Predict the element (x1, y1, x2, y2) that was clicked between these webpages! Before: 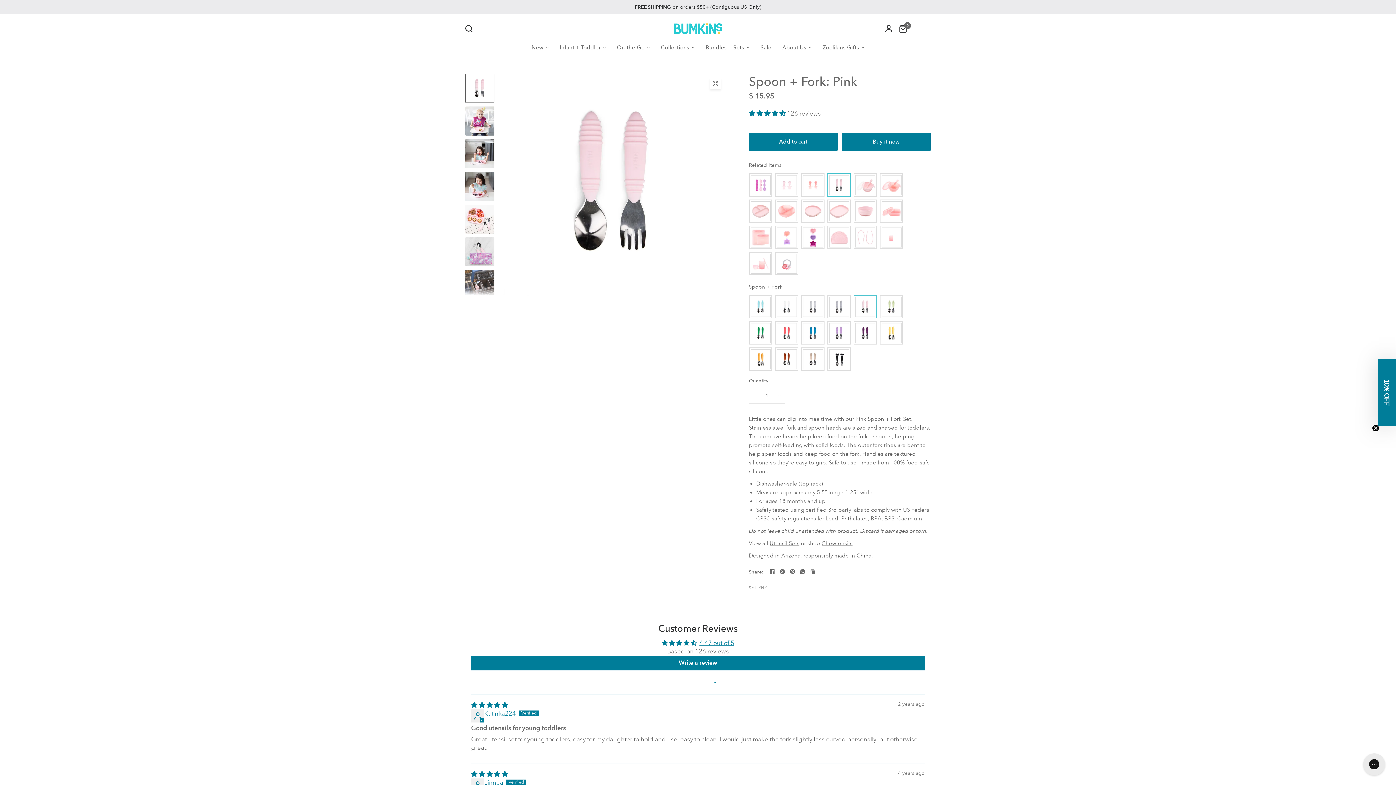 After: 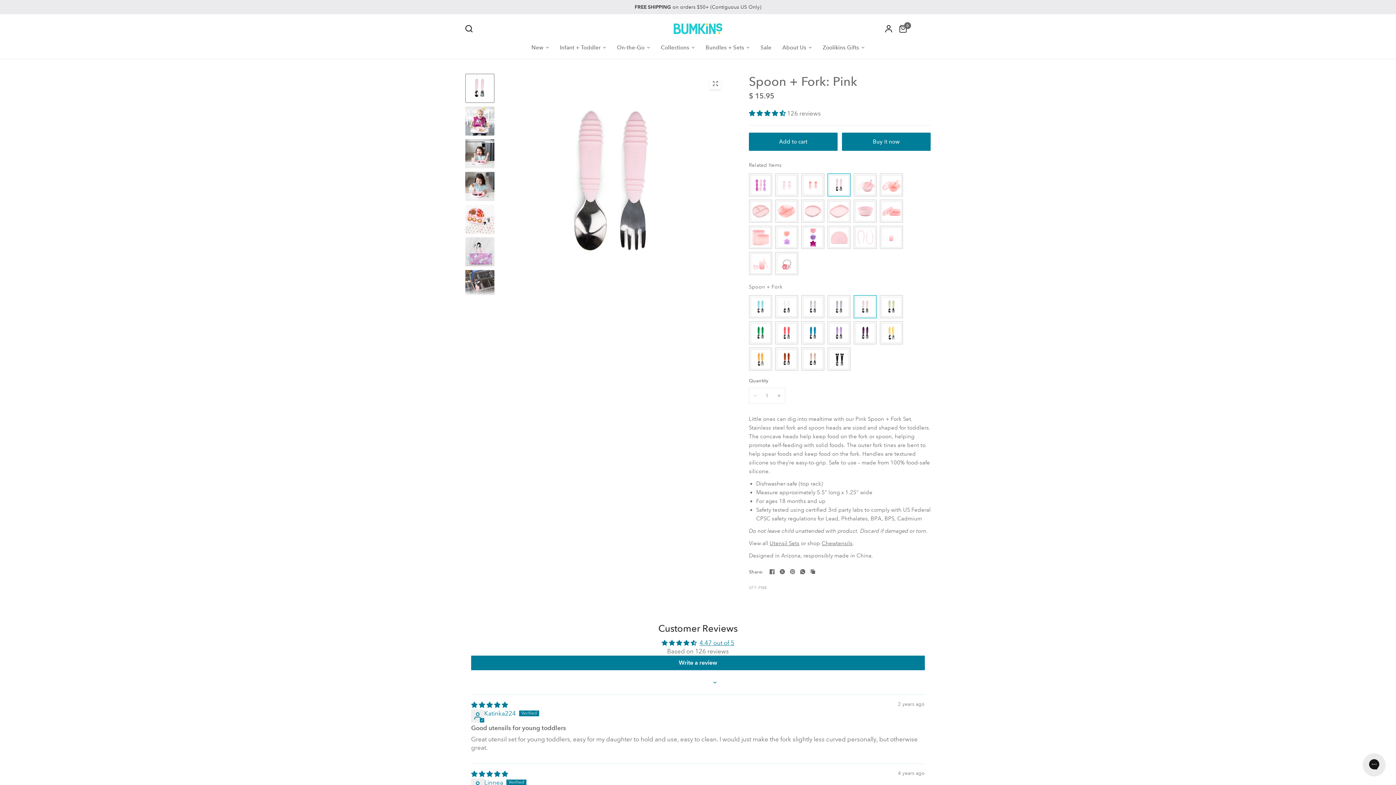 Action: label: Close teaser bbox: (1372, 424, 1379, 432)